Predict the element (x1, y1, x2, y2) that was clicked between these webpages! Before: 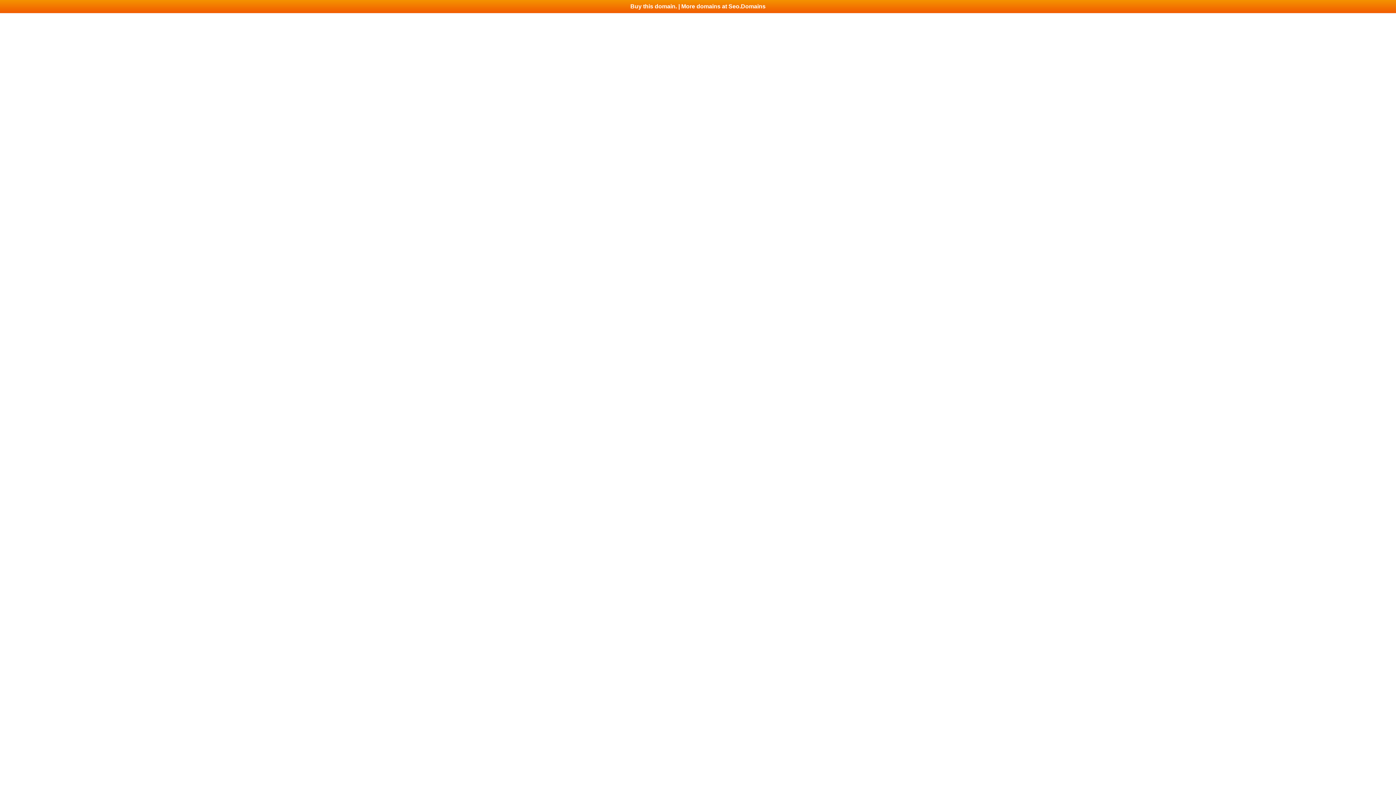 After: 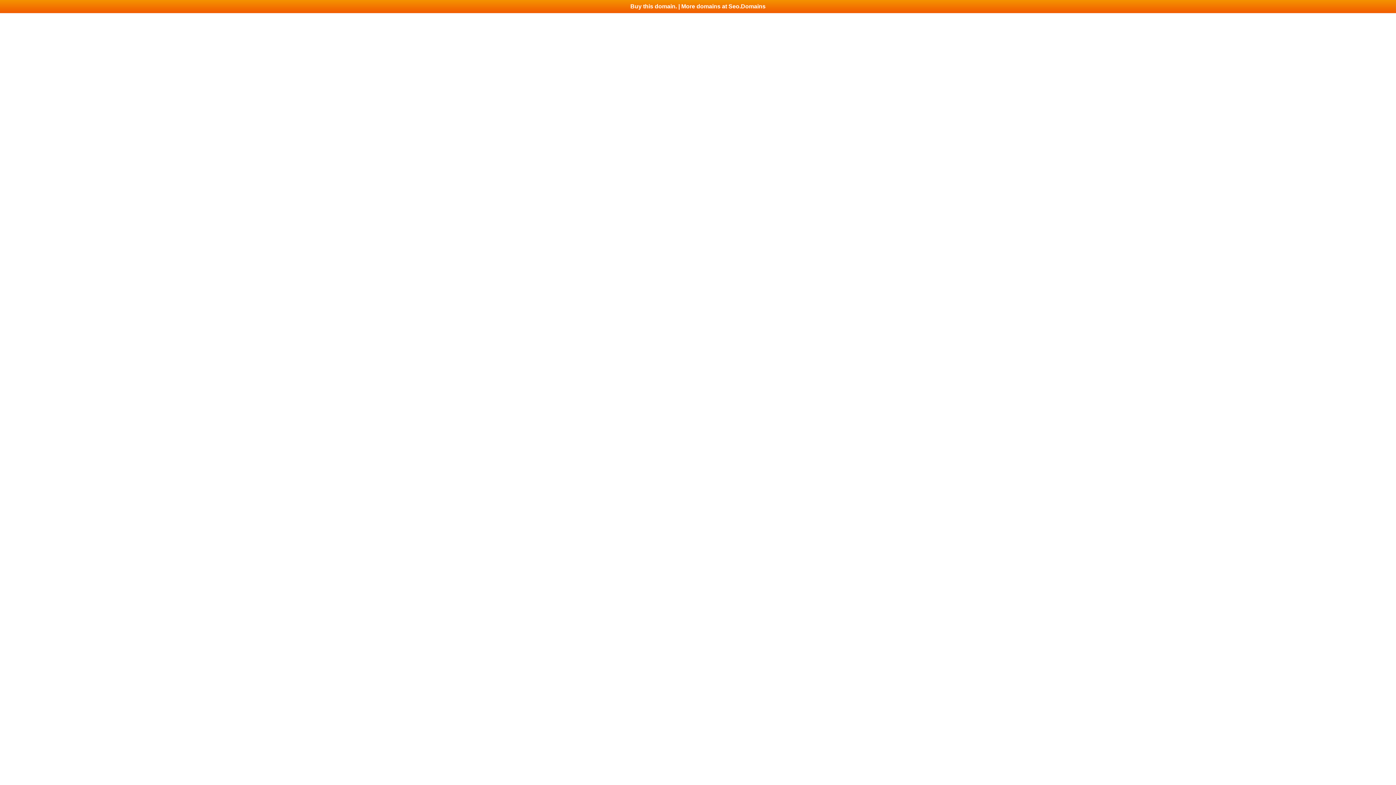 Action: bbox: (0, 0, 1396, 13) label: Buy this domain. | More domains at Seo.Domains